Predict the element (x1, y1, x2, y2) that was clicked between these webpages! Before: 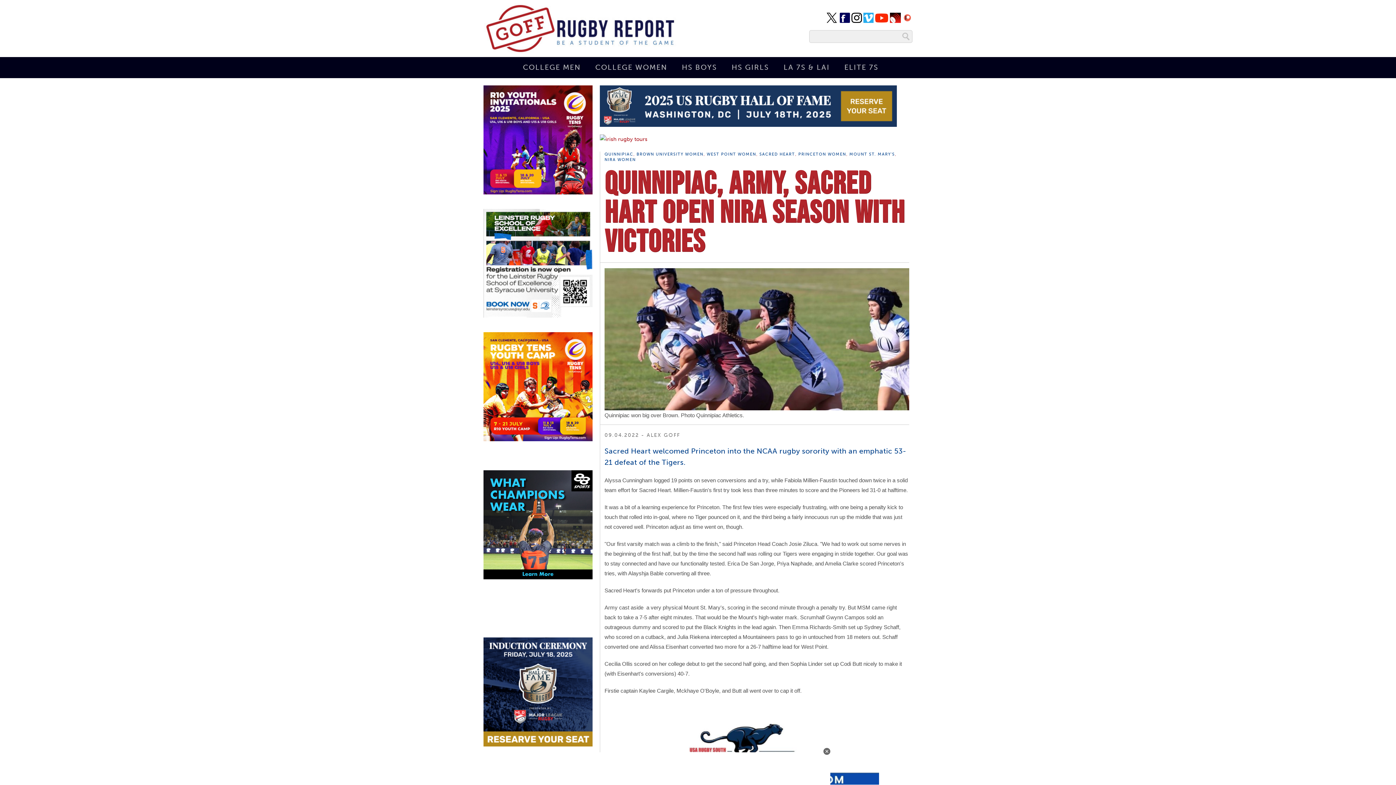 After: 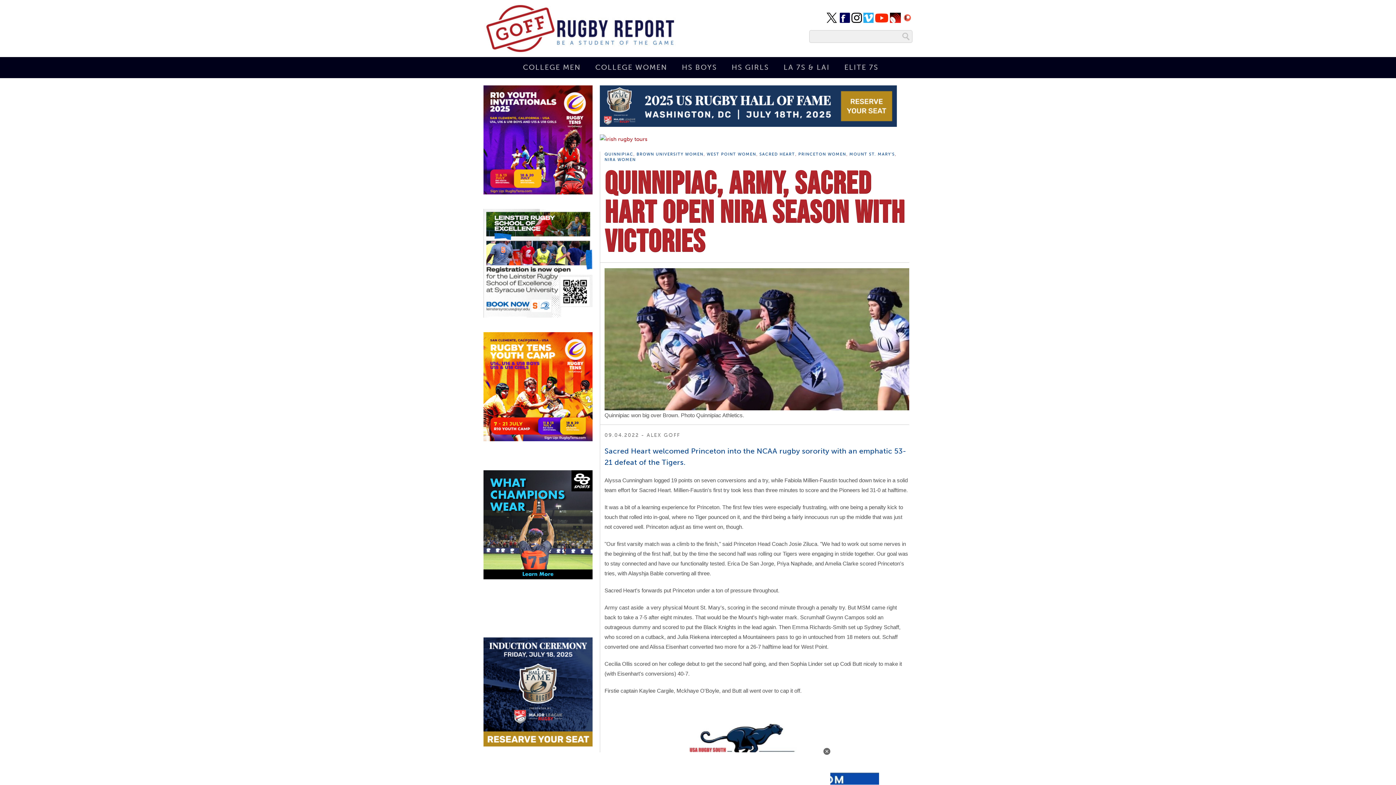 Action: bbox: (863, 14, 873, 21)